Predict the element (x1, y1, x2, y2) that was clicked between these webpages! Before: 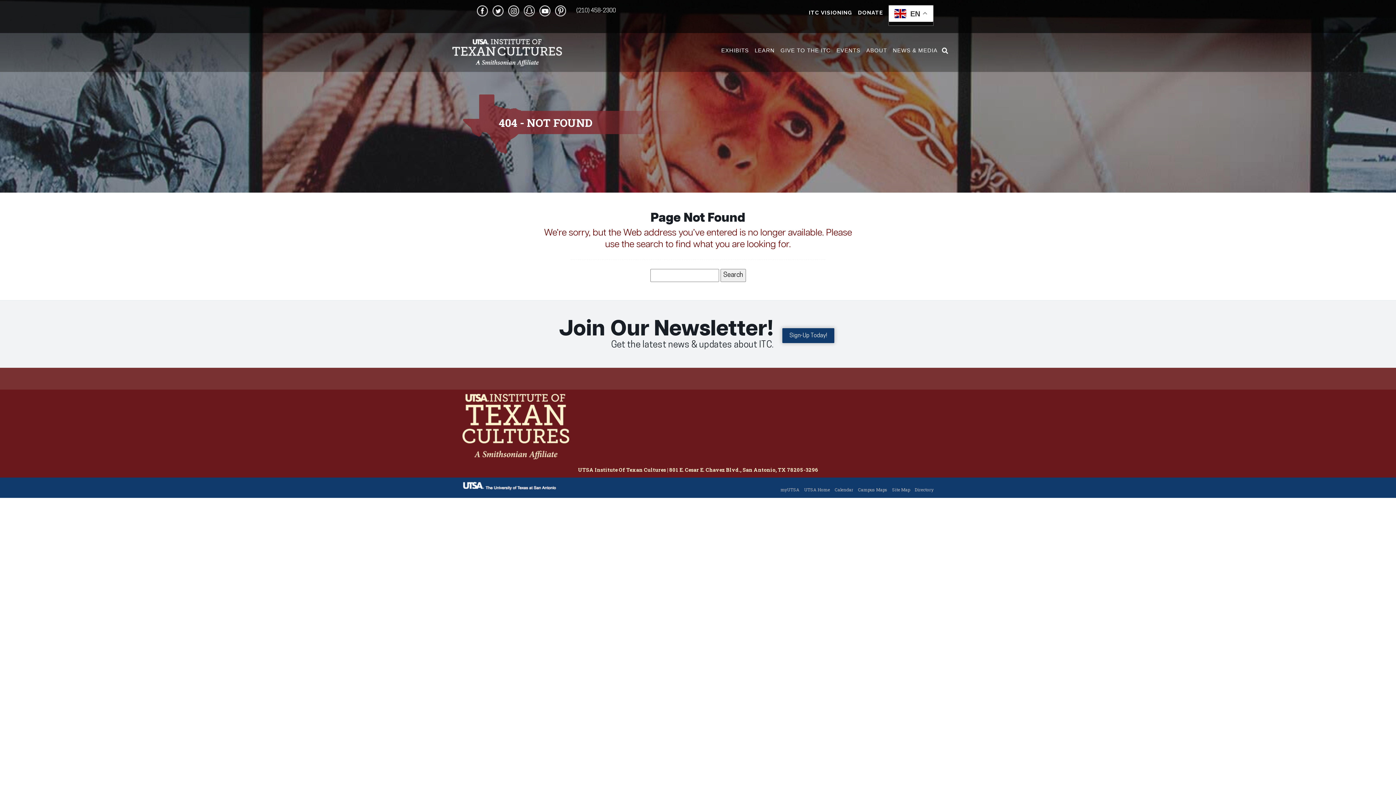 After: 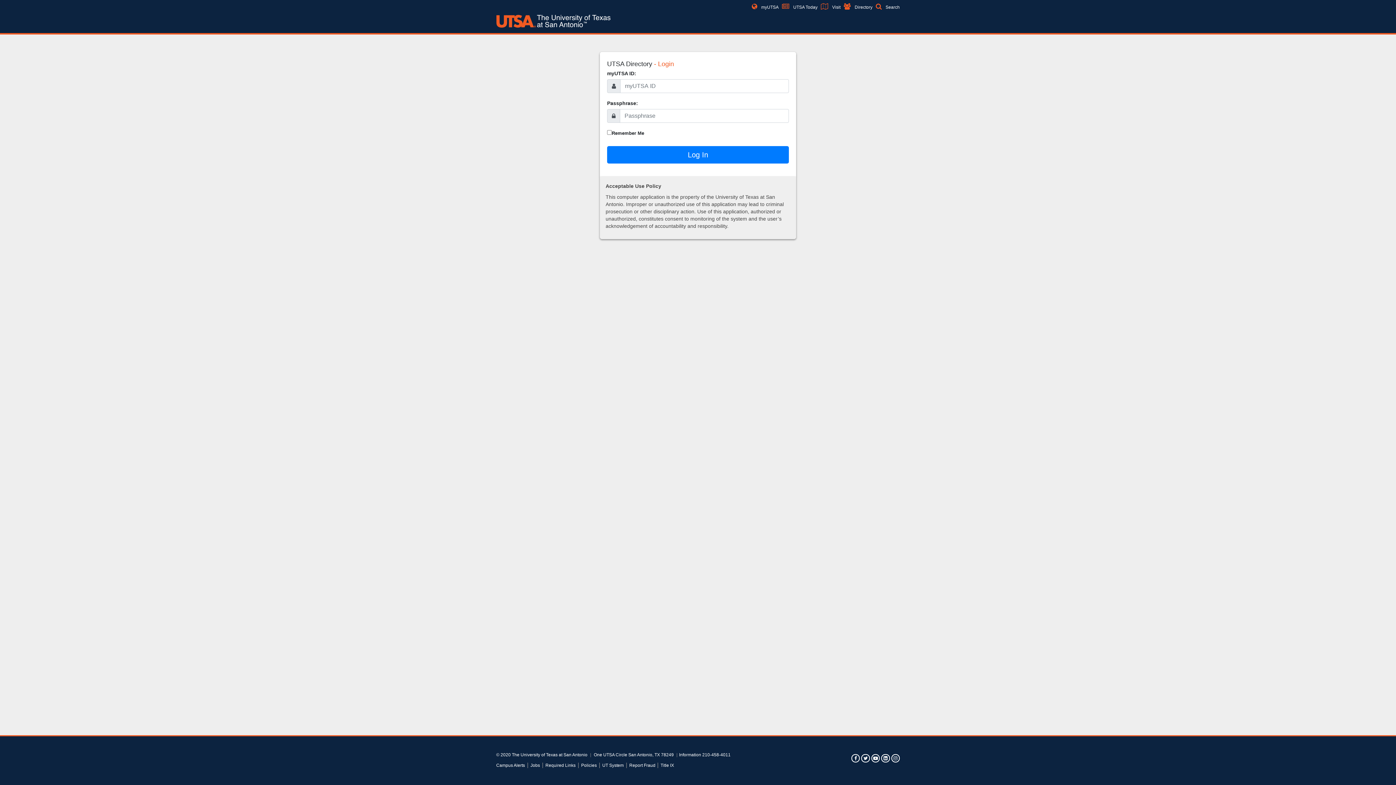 Action: label: Directory bbox: (914, 486, 933, 492)